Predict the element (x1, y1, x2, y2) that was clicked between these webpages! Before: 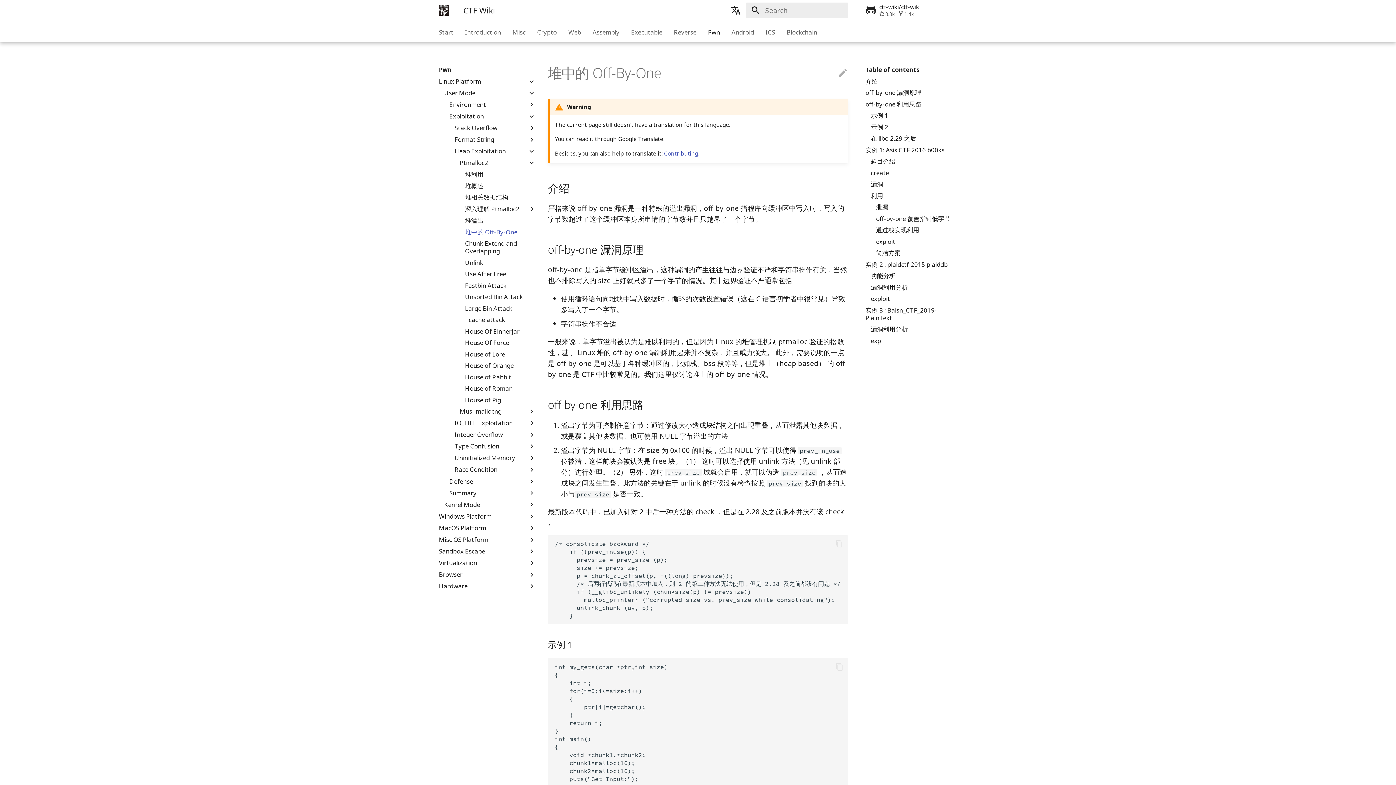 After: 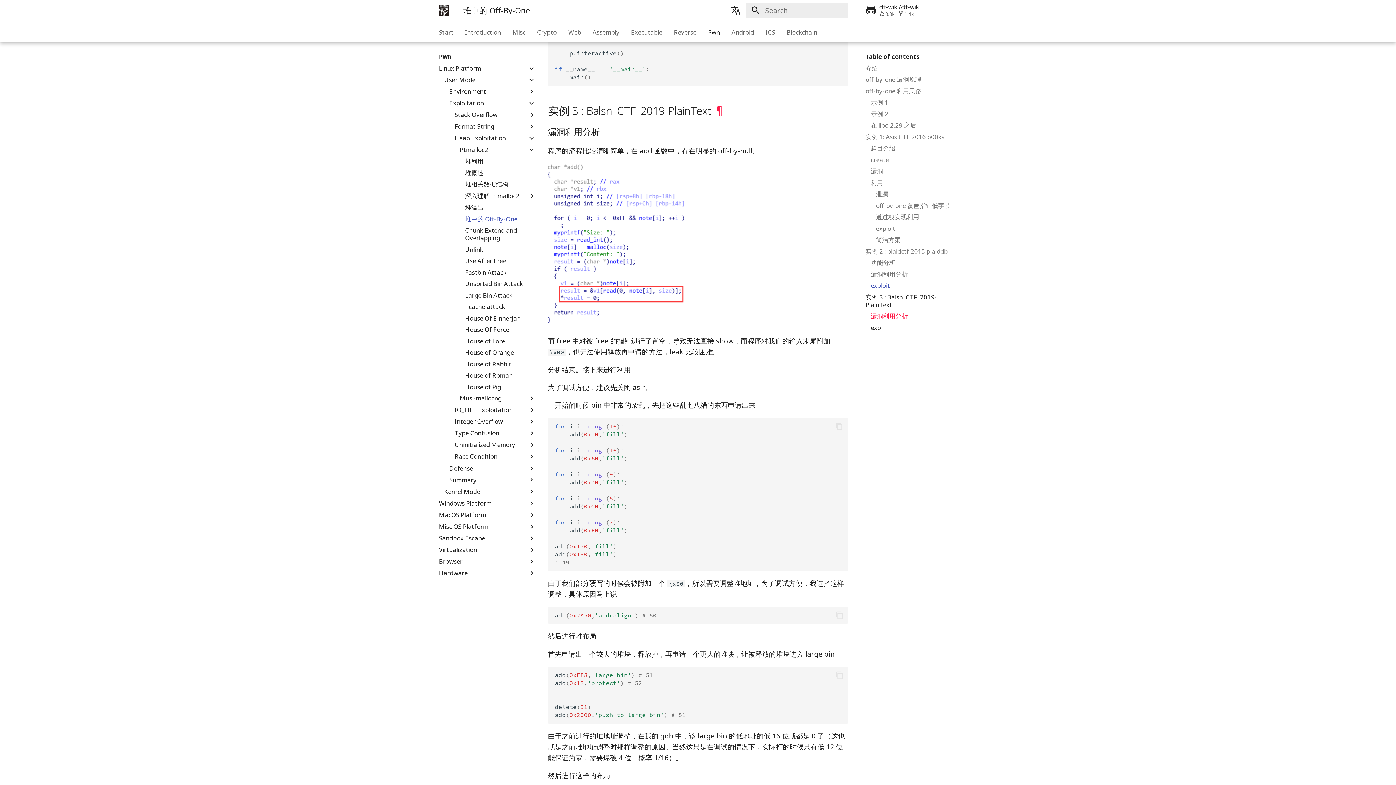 Action: bbox: (865, 306, 957, 321) label: 实例 3 : Balsn_CTF_2019-PlainText